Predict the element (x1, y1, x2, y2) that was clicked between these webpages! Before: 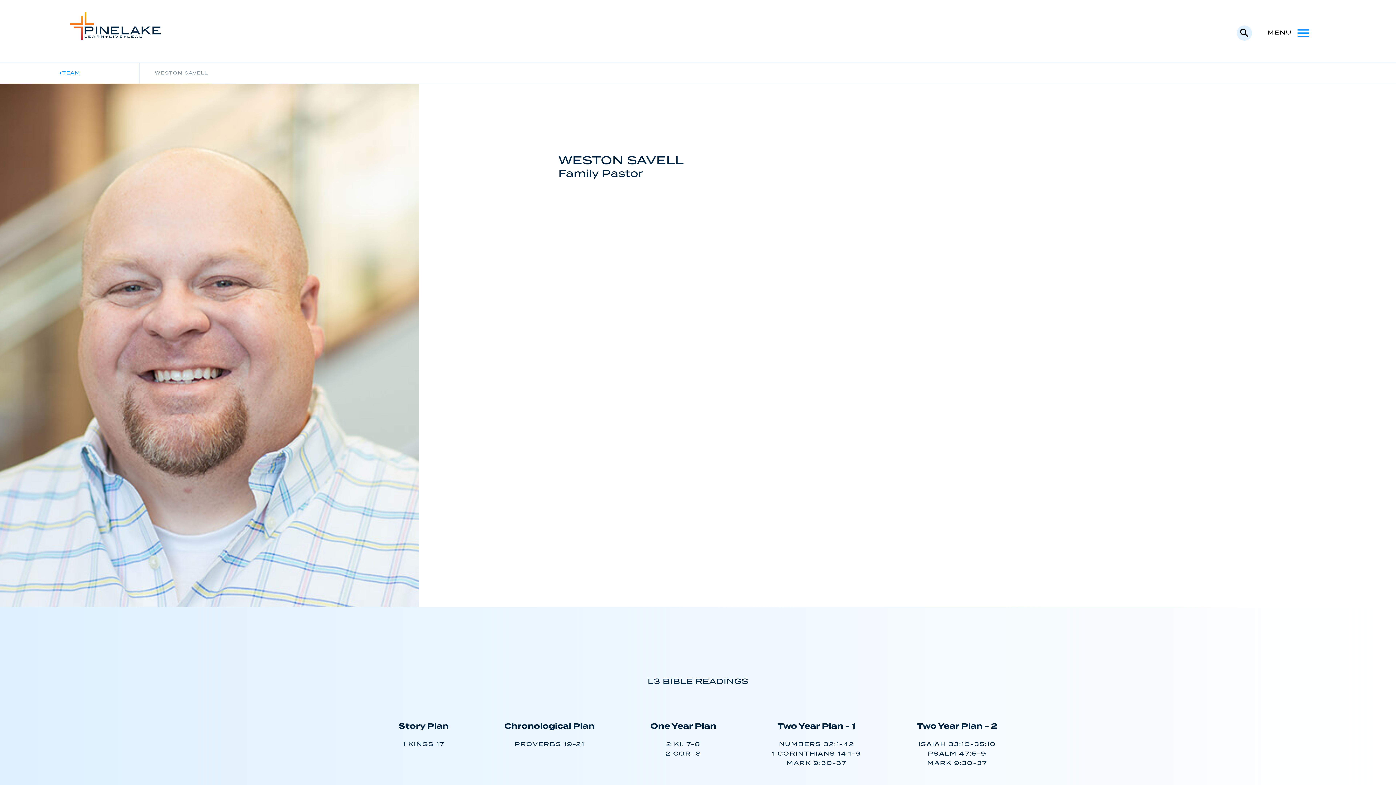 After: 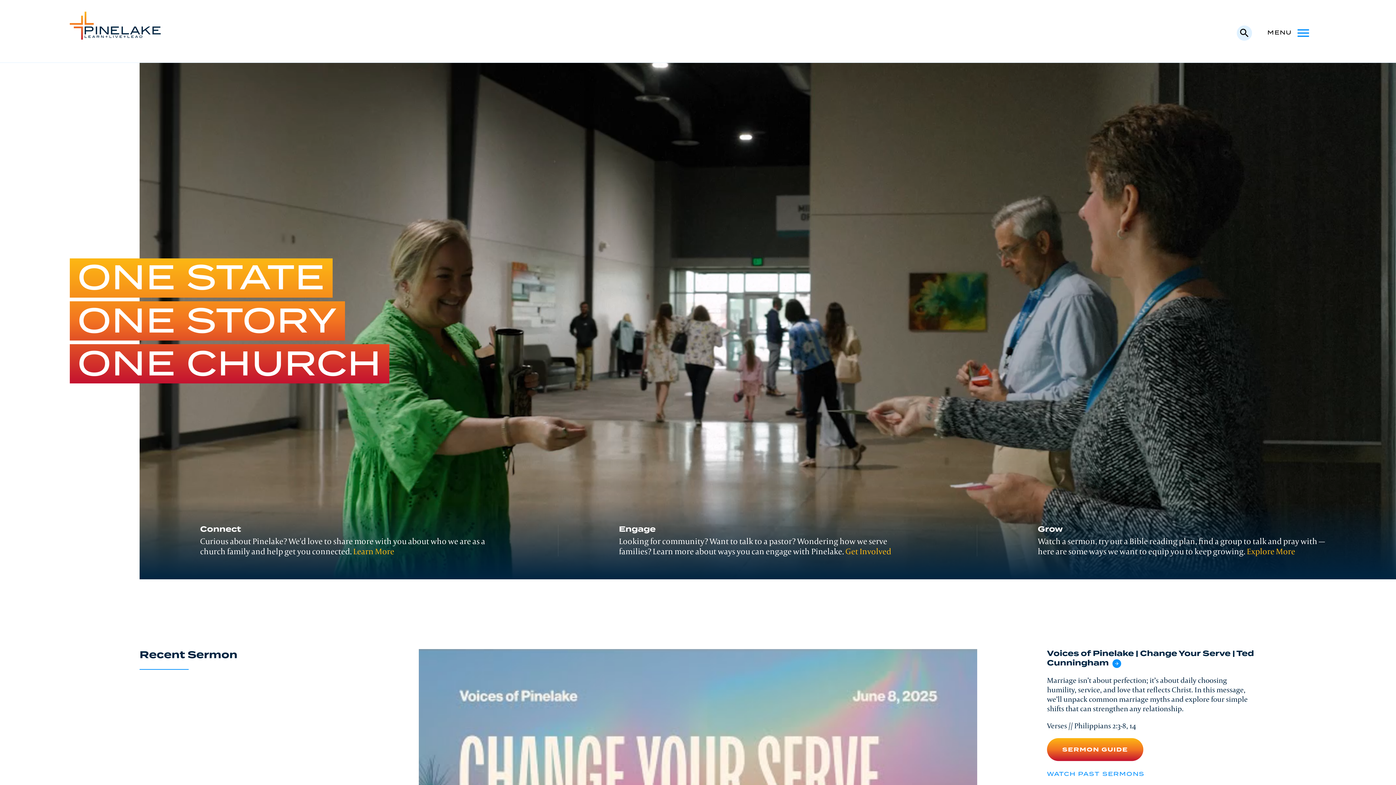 Action: bbox: (69, 11, 160, 39)